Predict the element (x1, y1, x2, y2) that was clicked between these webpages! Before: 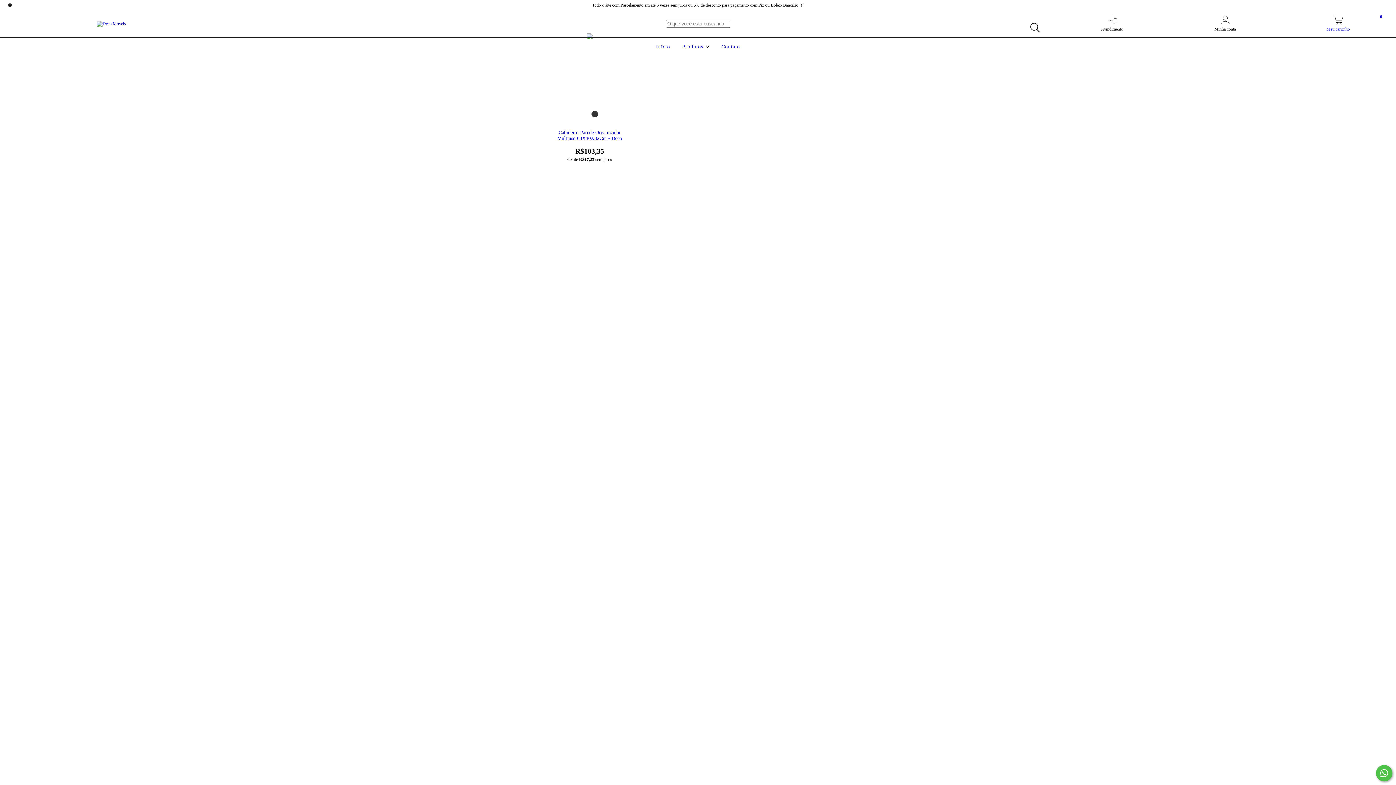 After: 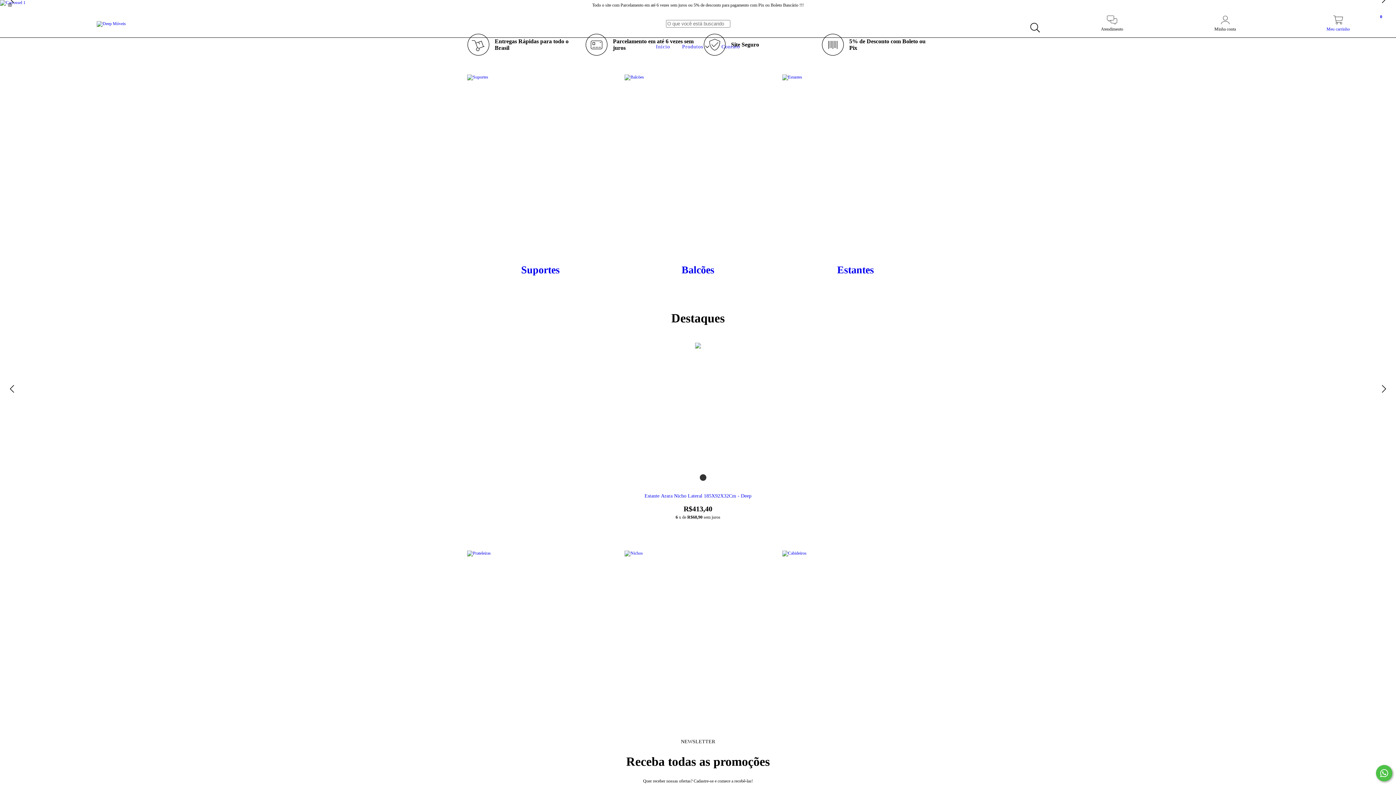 Action: bbox: (96, 20, 125, 25)